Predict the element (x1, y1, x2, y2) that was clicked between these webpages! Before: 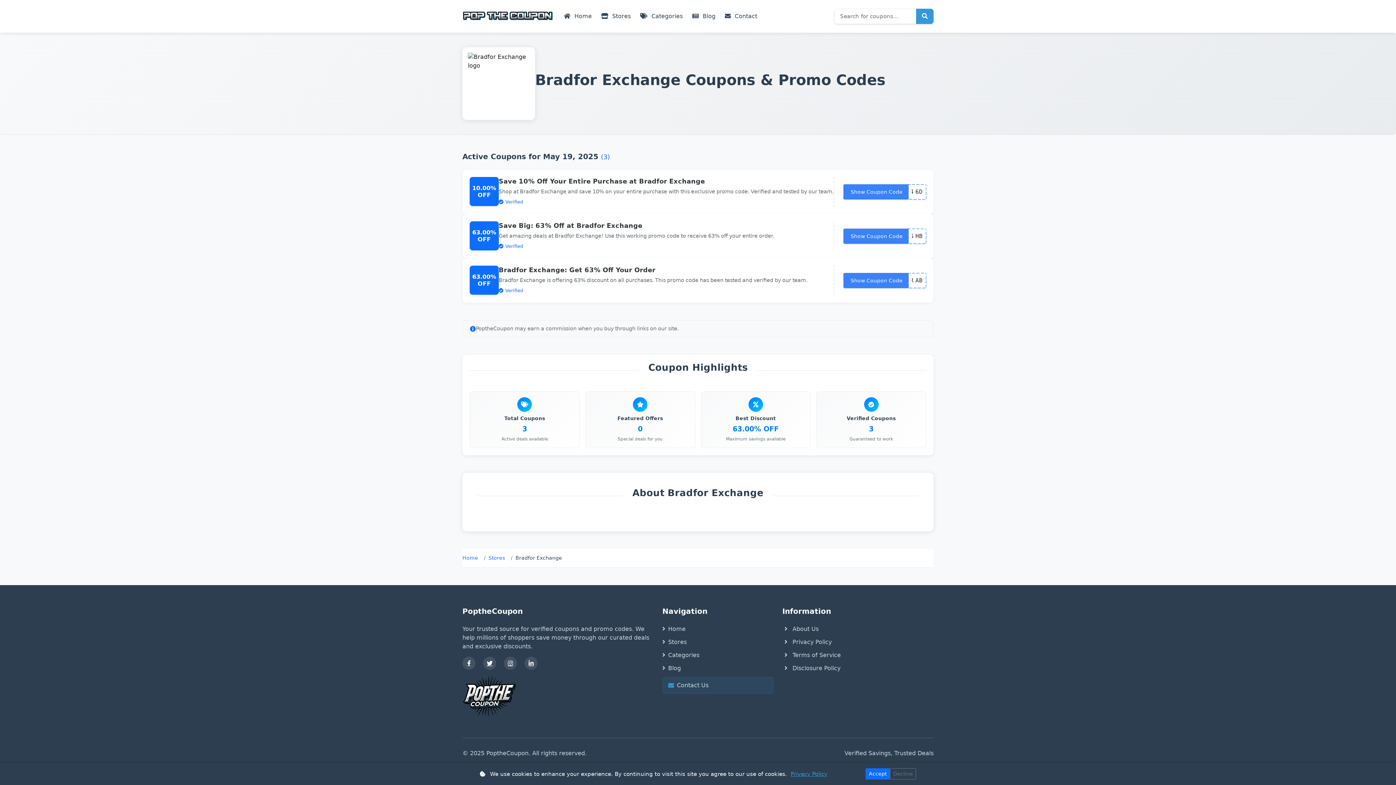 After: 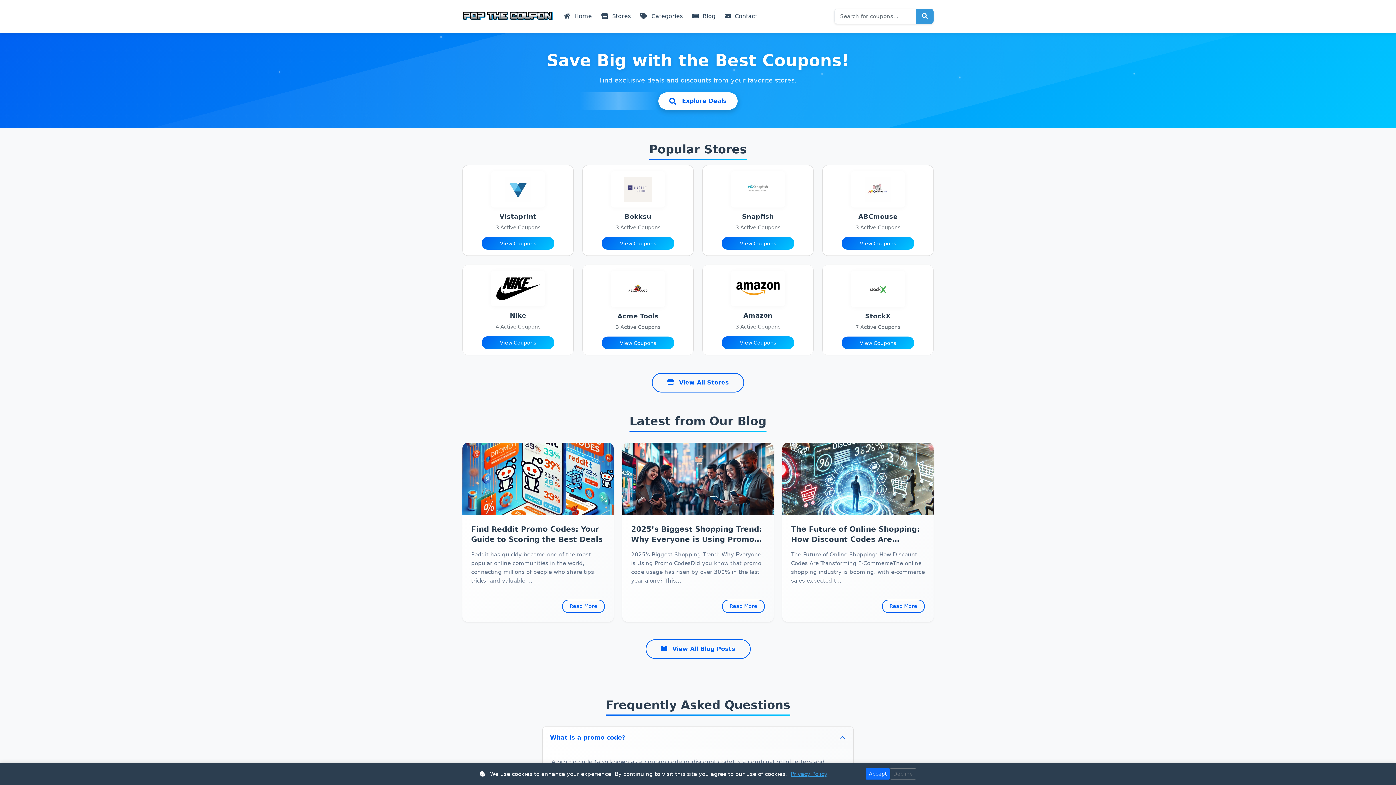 Action: bbox: (662, 625, 685, 632) label: Home